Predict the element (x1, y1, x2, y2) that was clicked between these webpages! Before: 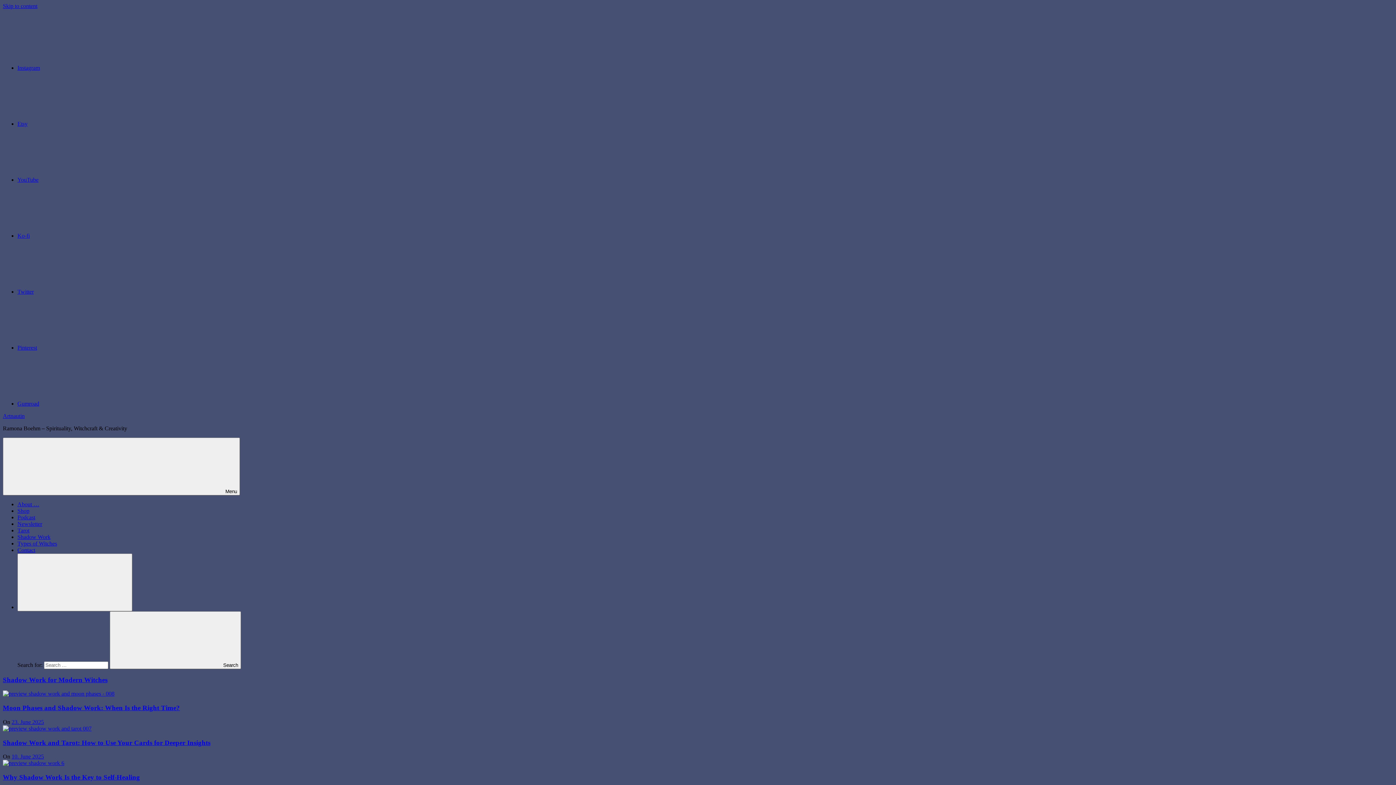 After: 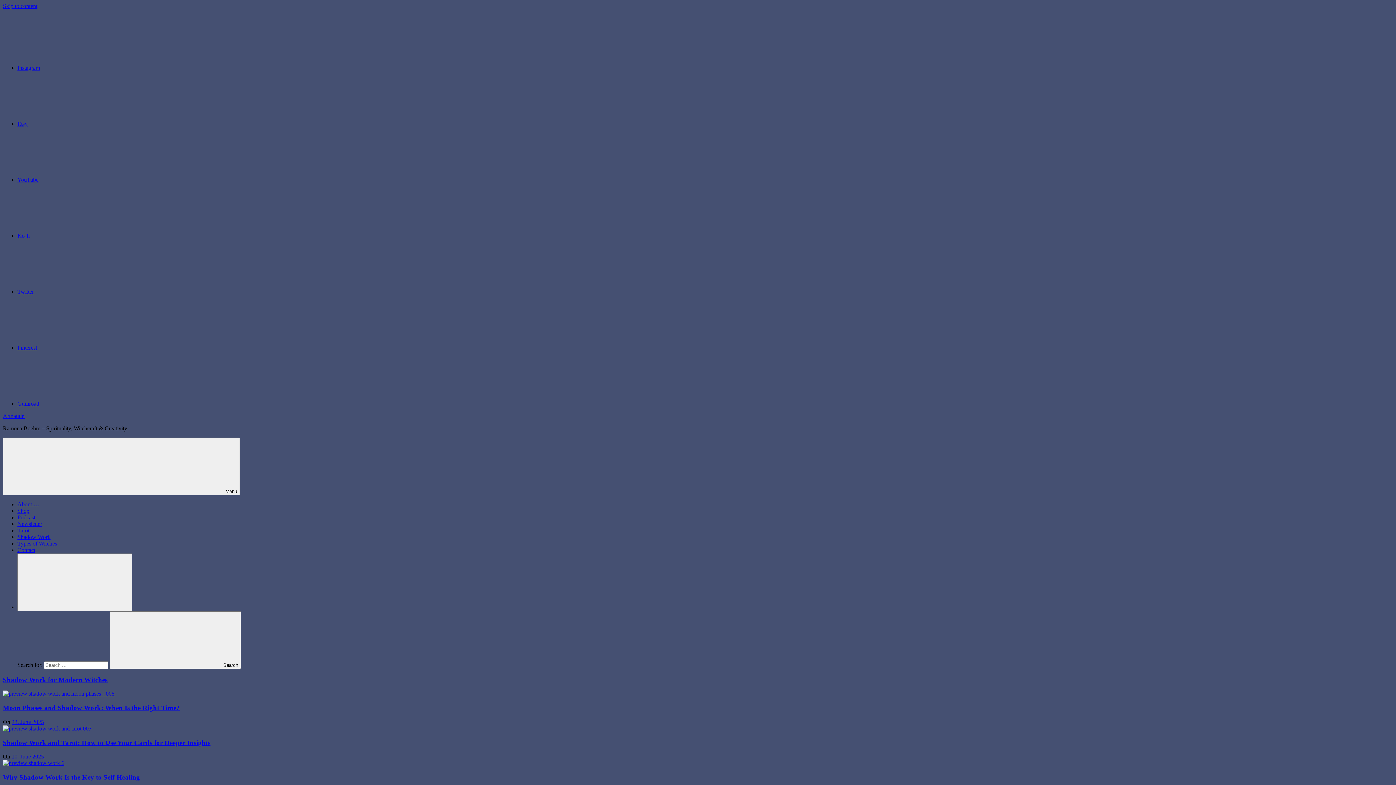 Action: bbox: (11, 719, 44, 725) label: 23. June 2025